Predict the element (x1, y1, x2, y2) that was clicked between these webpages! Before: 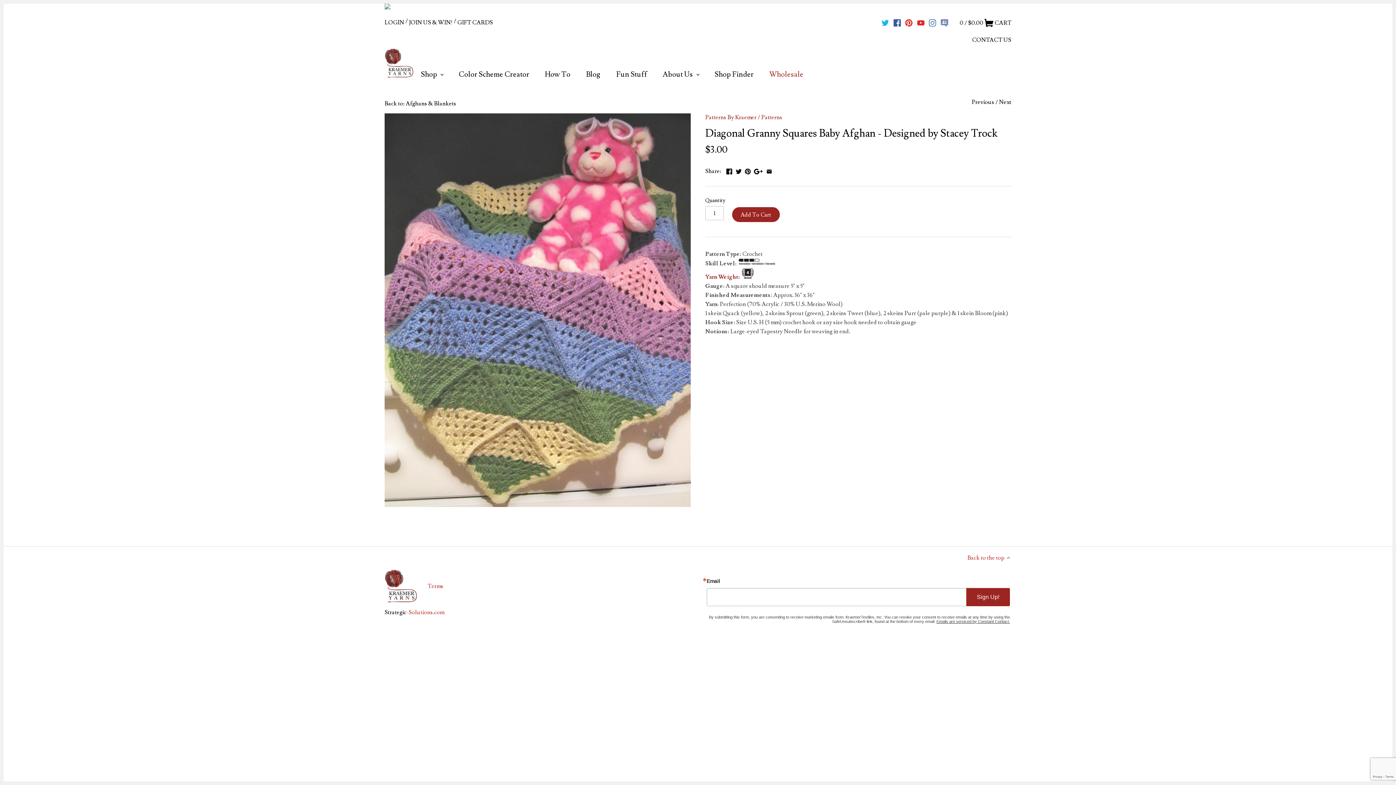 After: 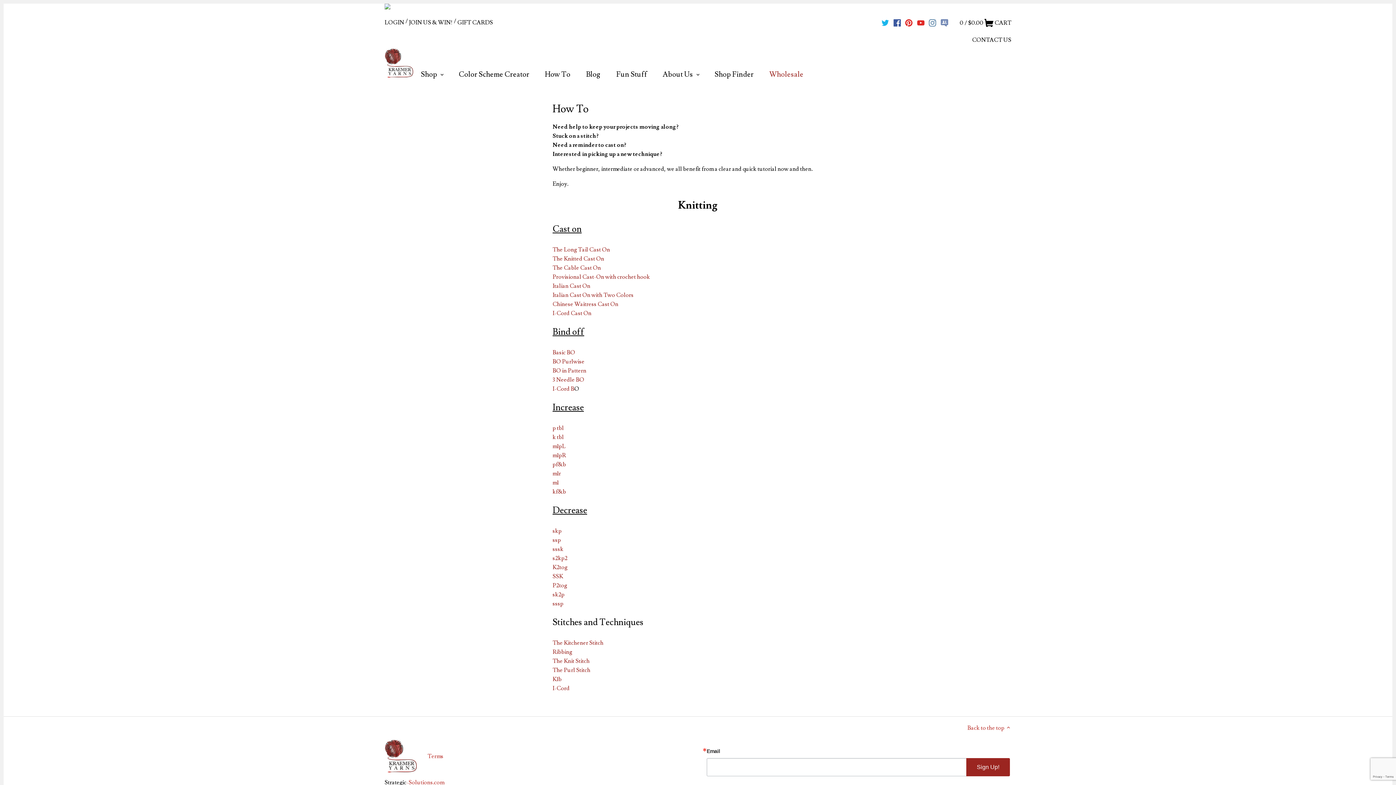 Action: bbox: (537, 66, 577, 85) label: How To